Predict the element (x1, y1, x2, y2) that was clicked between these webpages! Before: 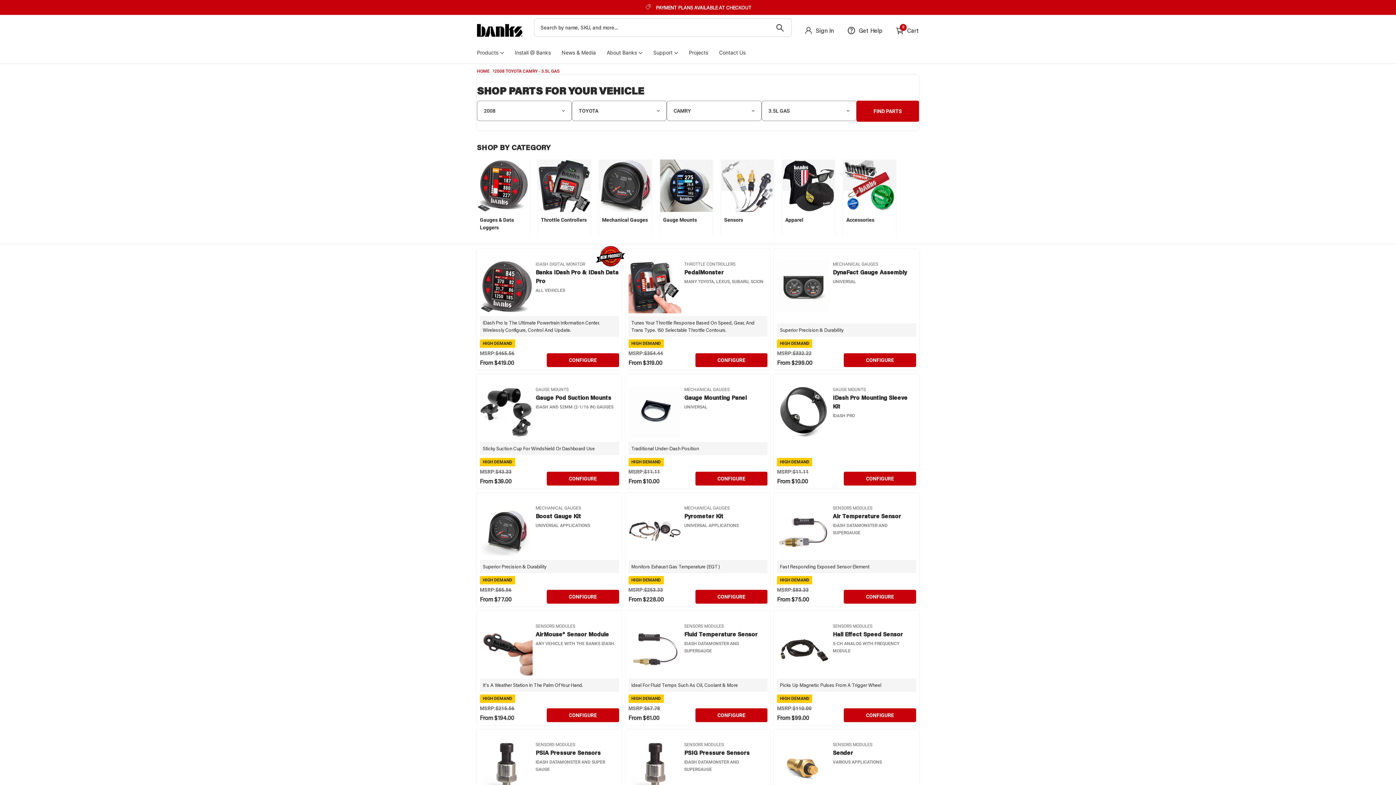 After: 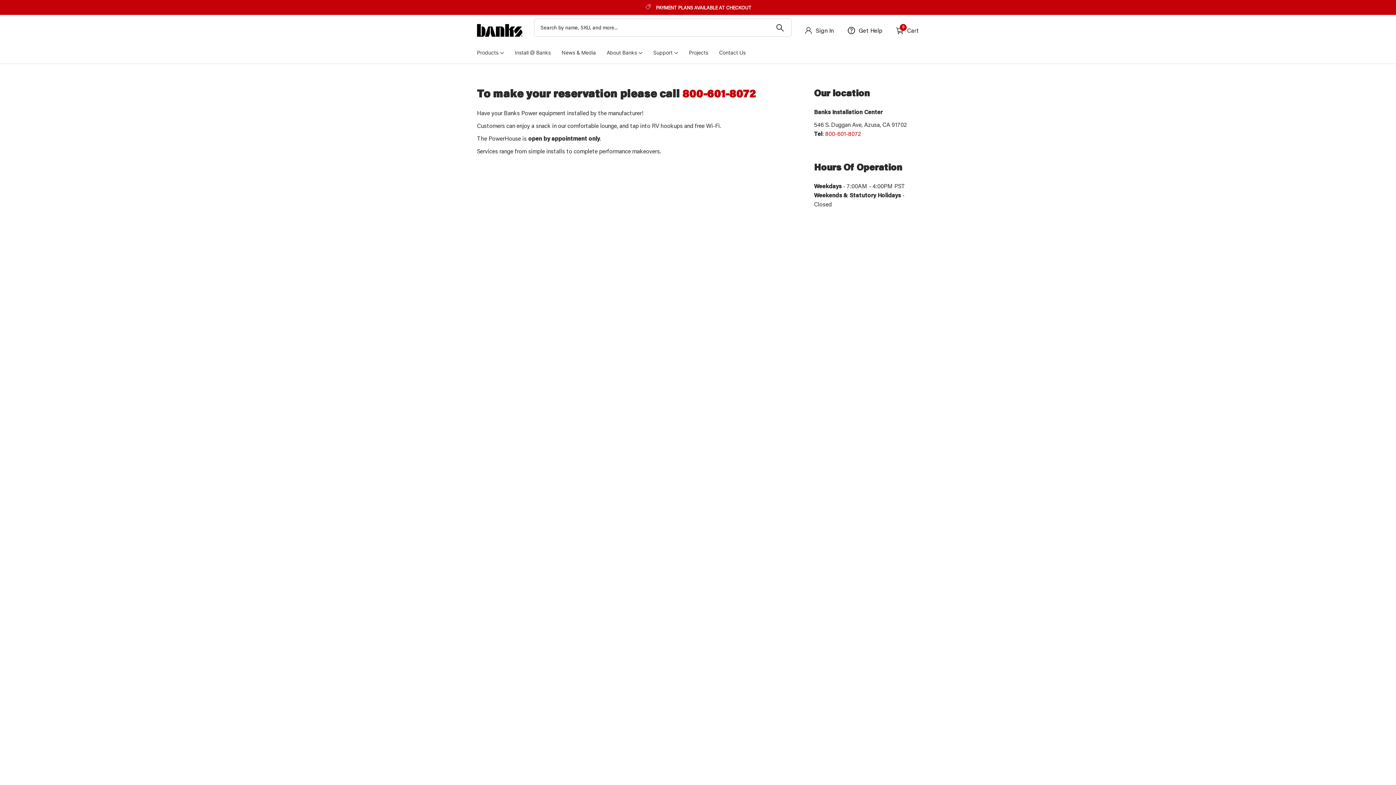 Action: bbox: (514, 48, 550, 56) label: Install @ Banks